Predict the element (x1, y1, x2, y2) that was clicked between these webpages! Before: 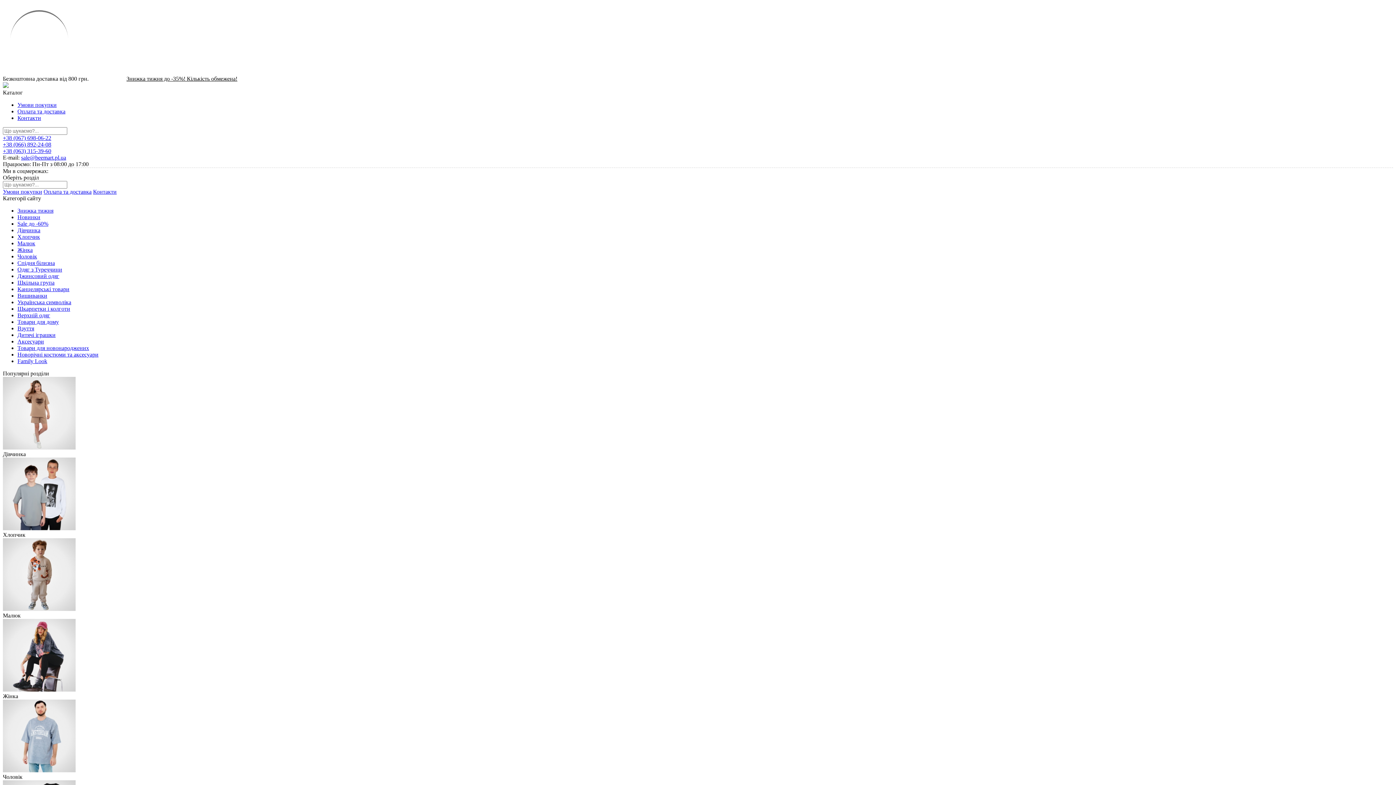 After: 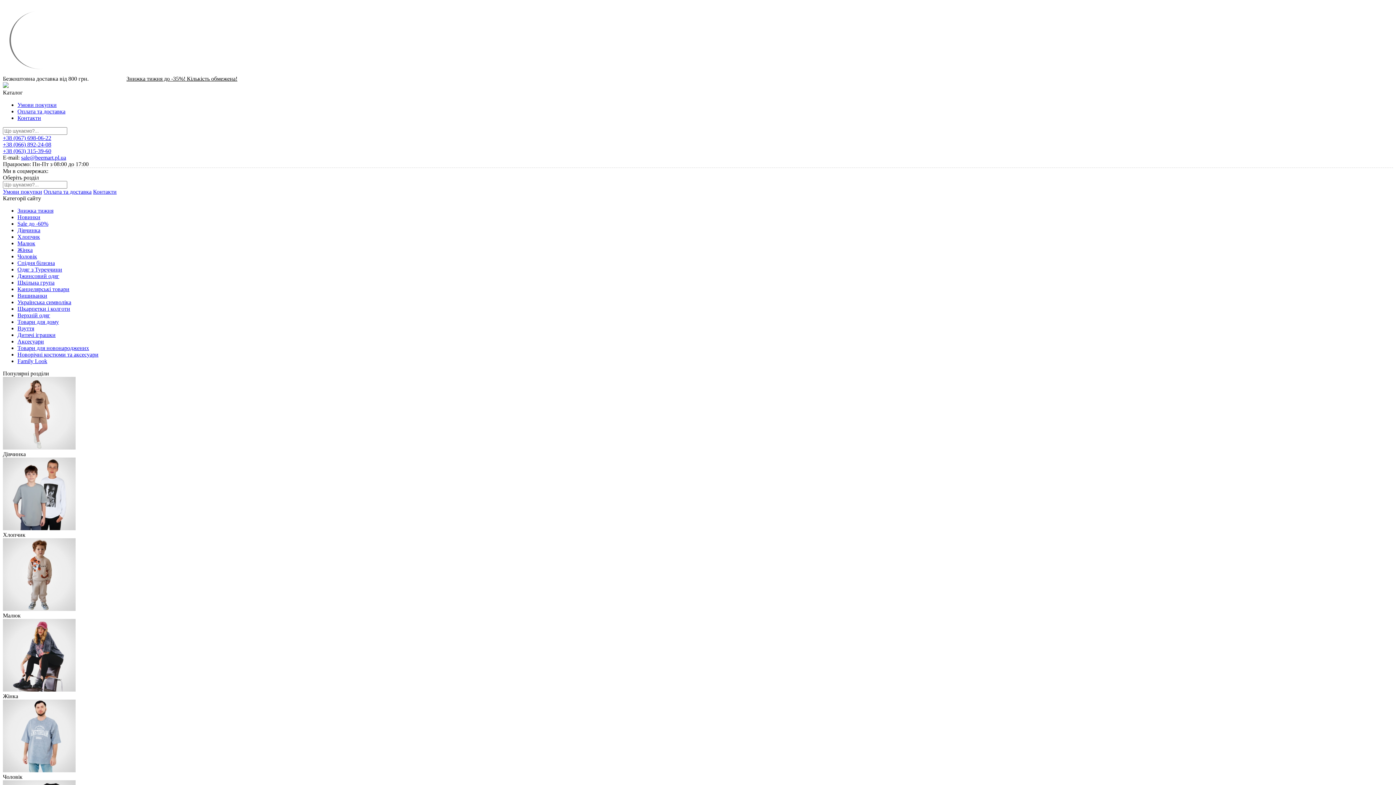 Action: bbox: (17, 227, 40, 233) label: Дівчинка